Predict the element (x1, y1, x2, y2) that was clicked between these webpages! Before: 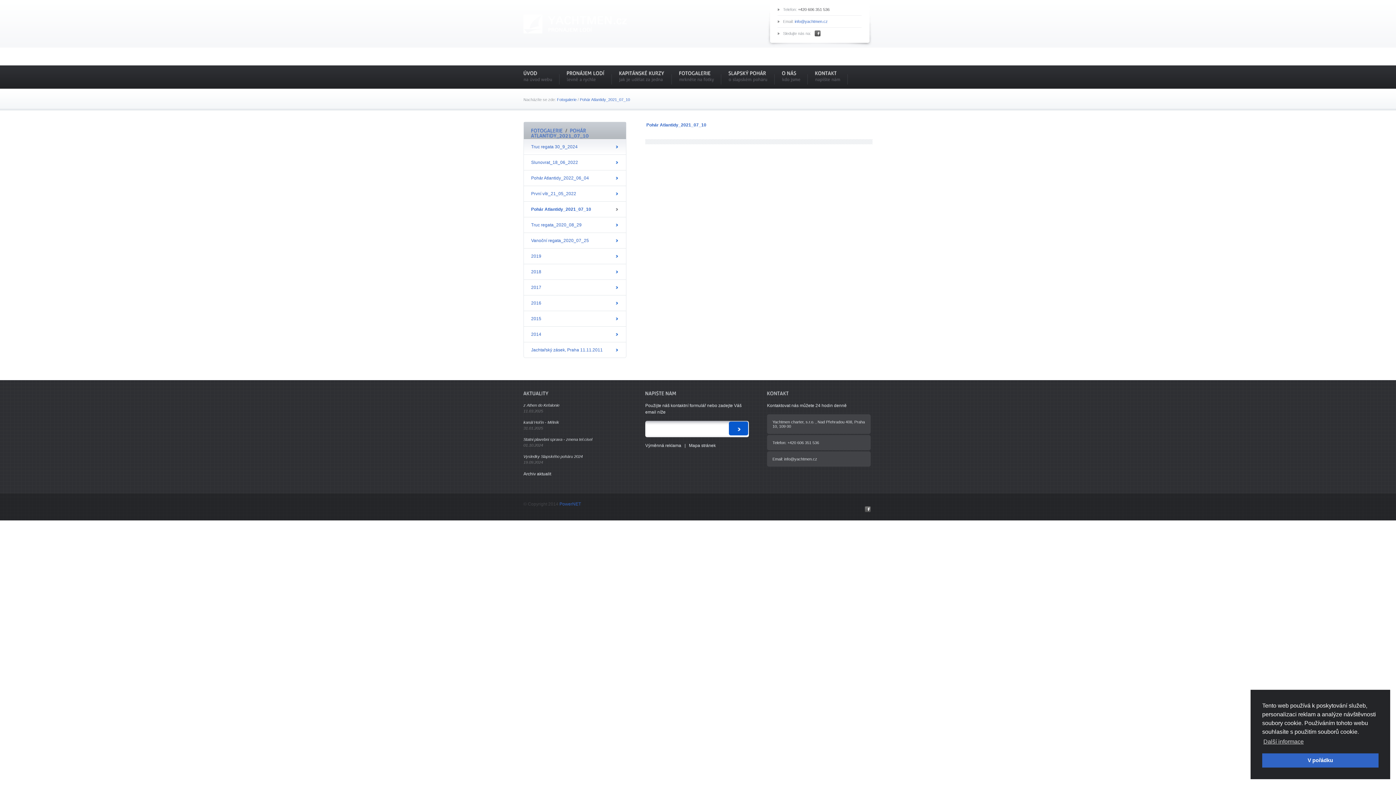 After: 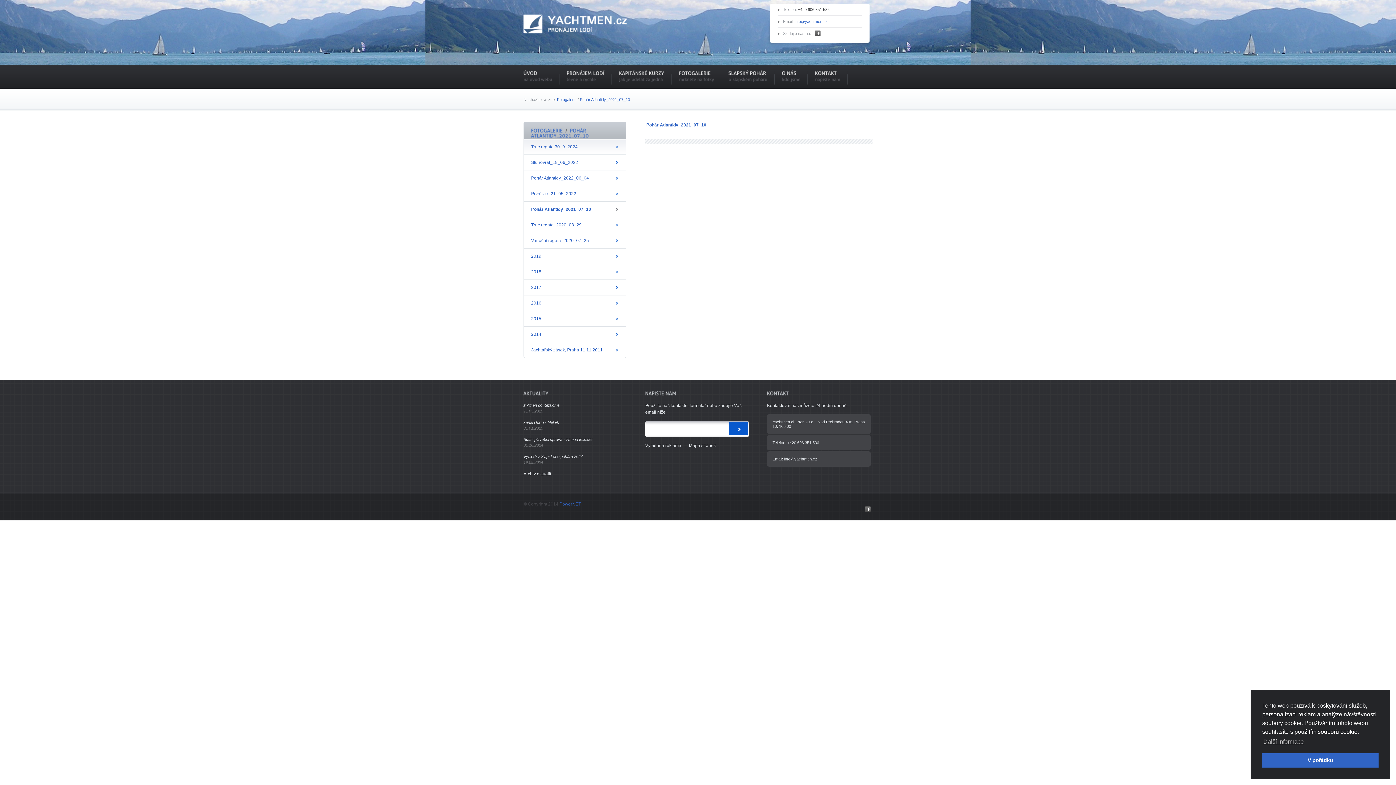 Action: label: Pohár Atlantidy_2021_07_10 bbox: (531, 206, 591, 212)